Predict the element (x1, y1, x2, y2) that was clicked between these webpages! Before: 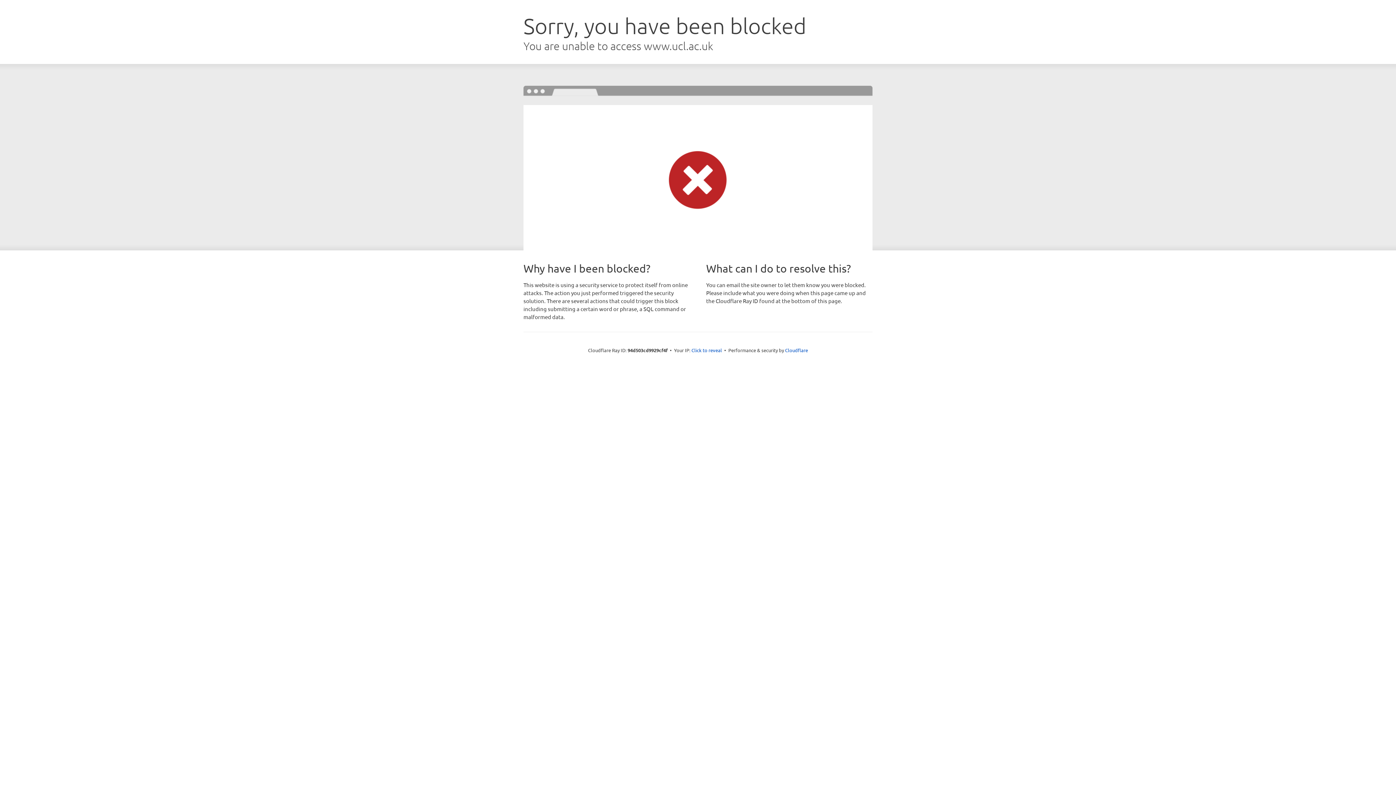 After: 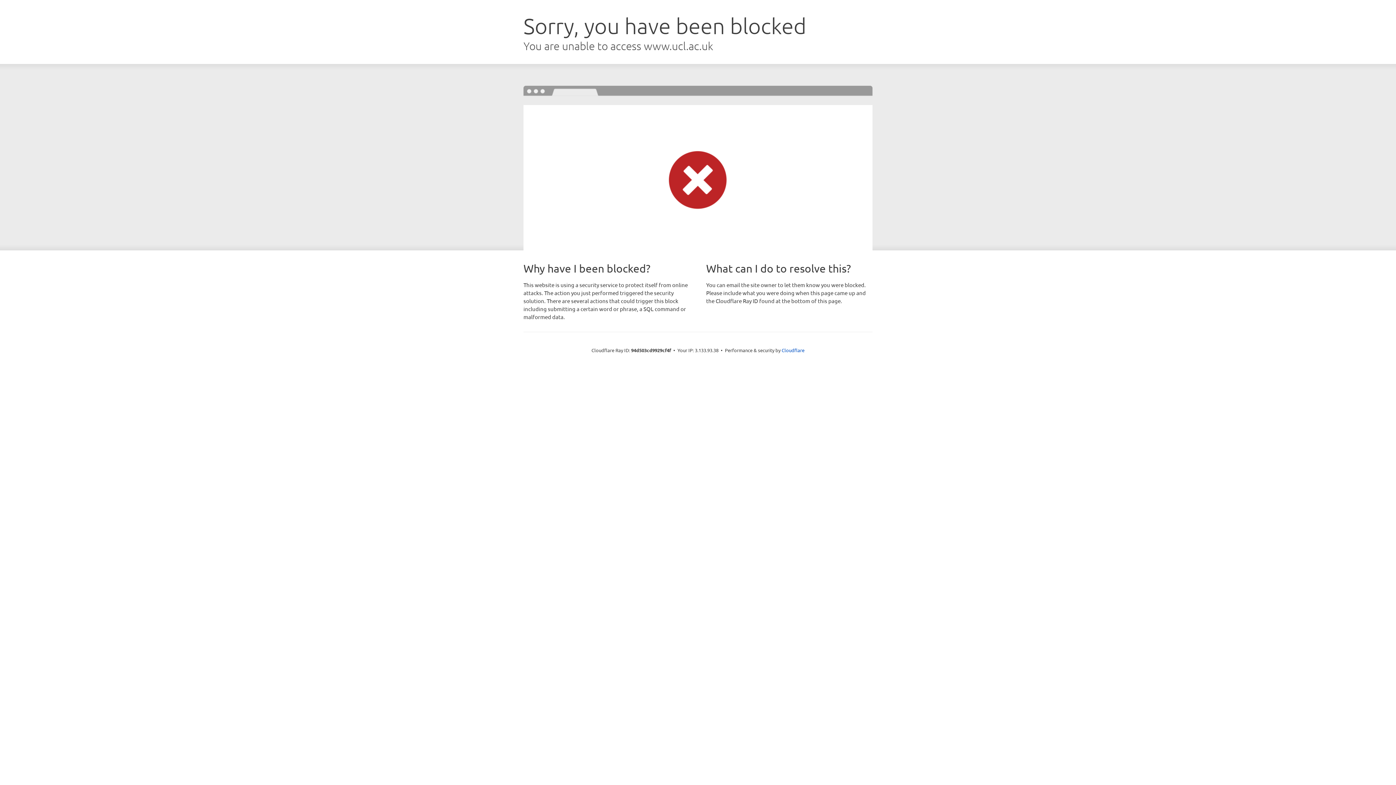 Action: label: Click to reveal bbox: (691, 346, 722, 353)